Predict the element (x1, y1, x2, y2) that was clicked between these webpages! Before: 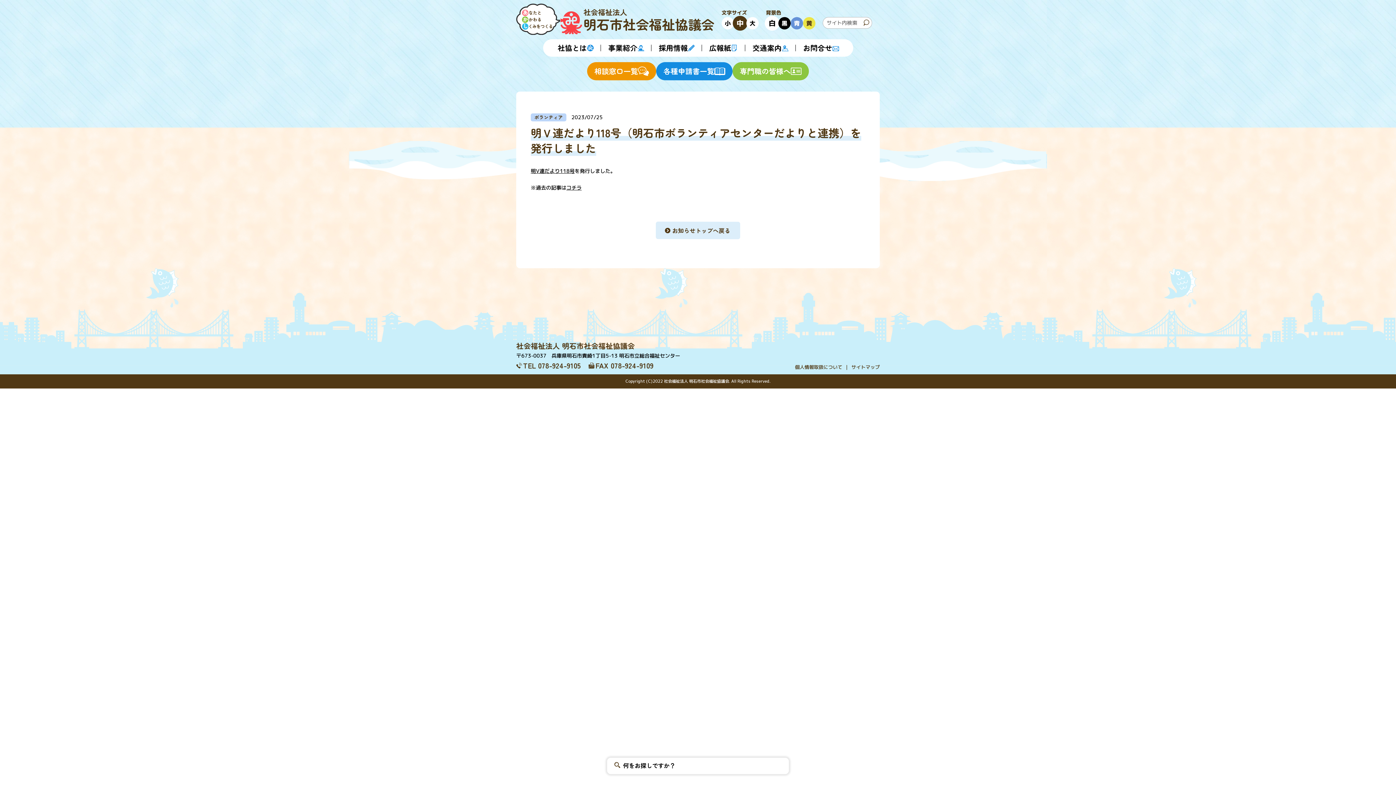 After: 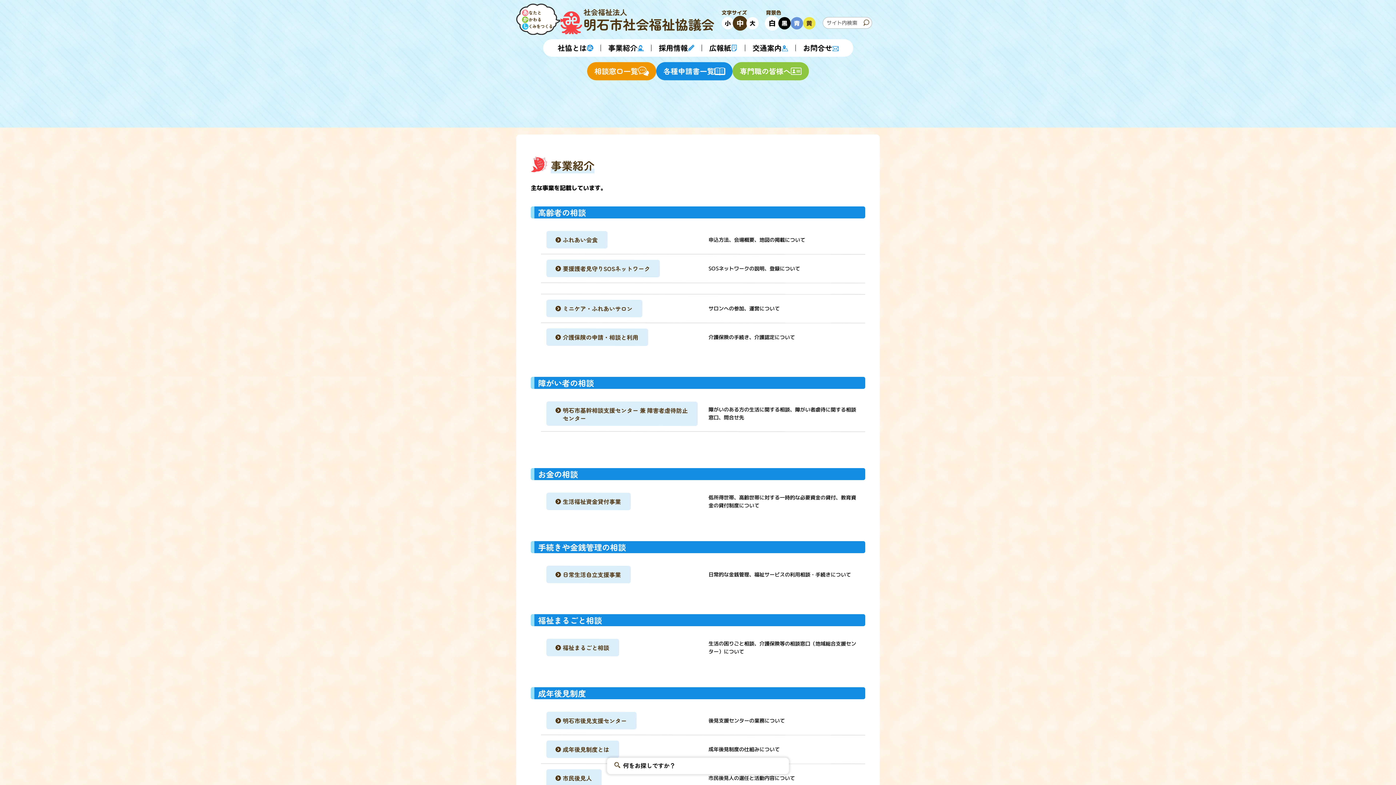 Action: label: 事業紹介 bbox: (600, 39, 651, 56)